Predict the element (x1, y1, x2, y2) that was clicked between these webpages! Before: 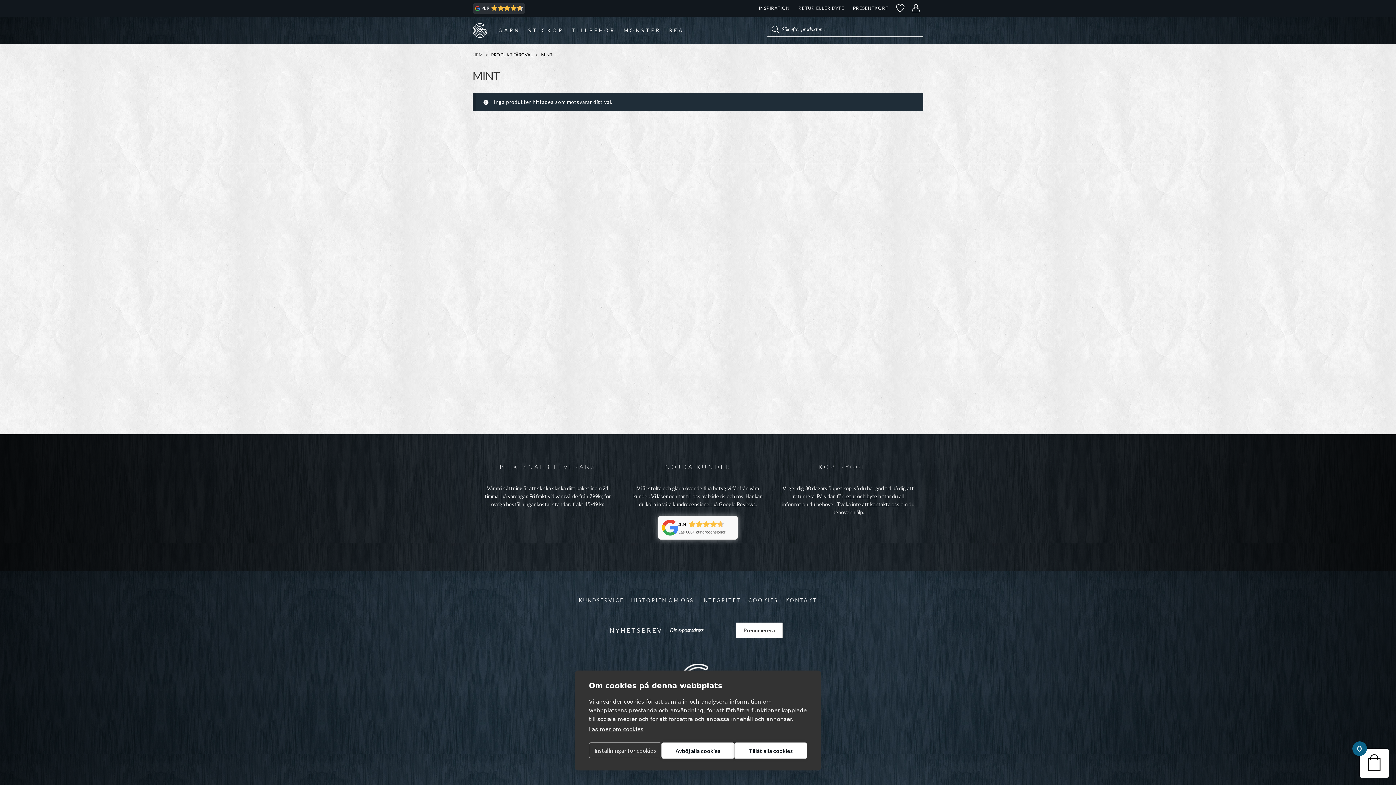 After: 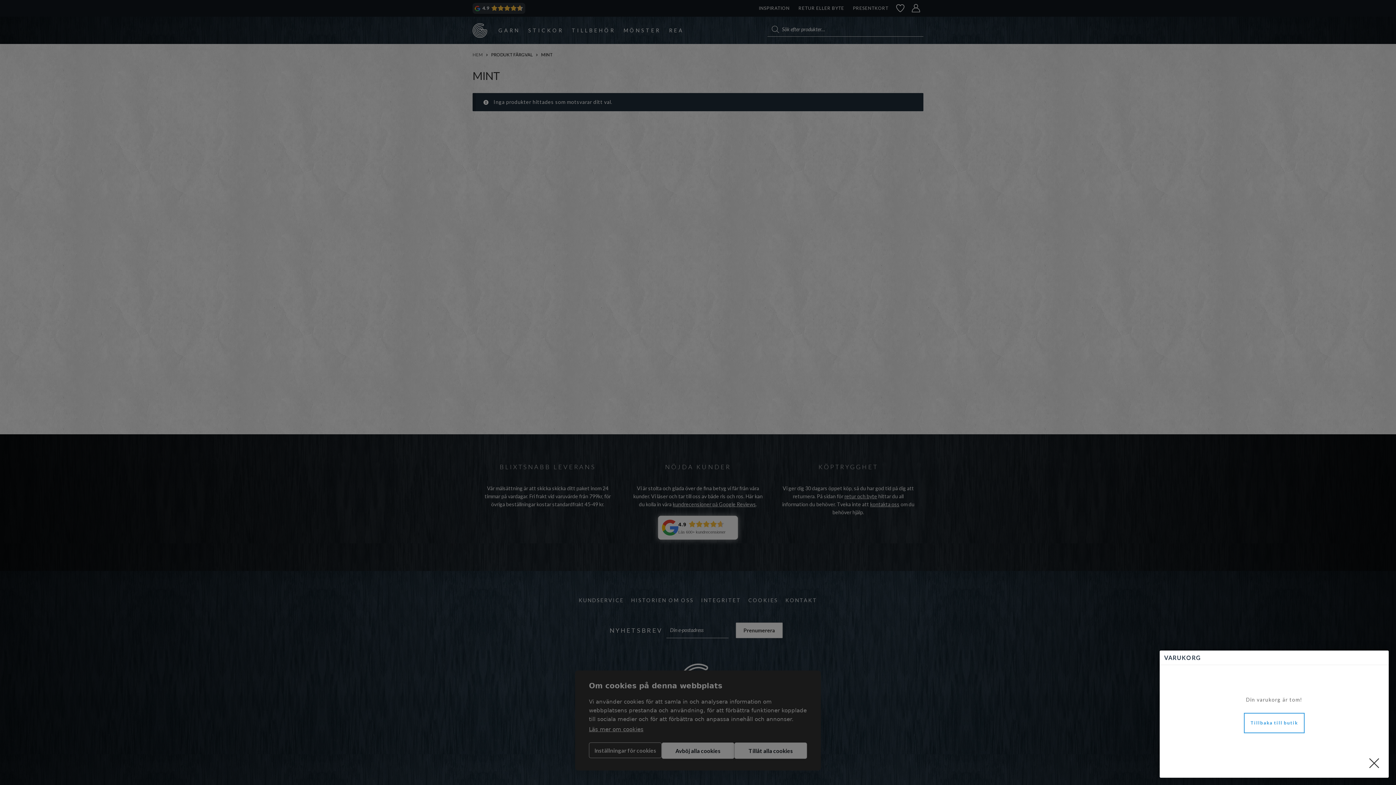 Action: bbox: (1360, 749, 1389, 778) label: 0